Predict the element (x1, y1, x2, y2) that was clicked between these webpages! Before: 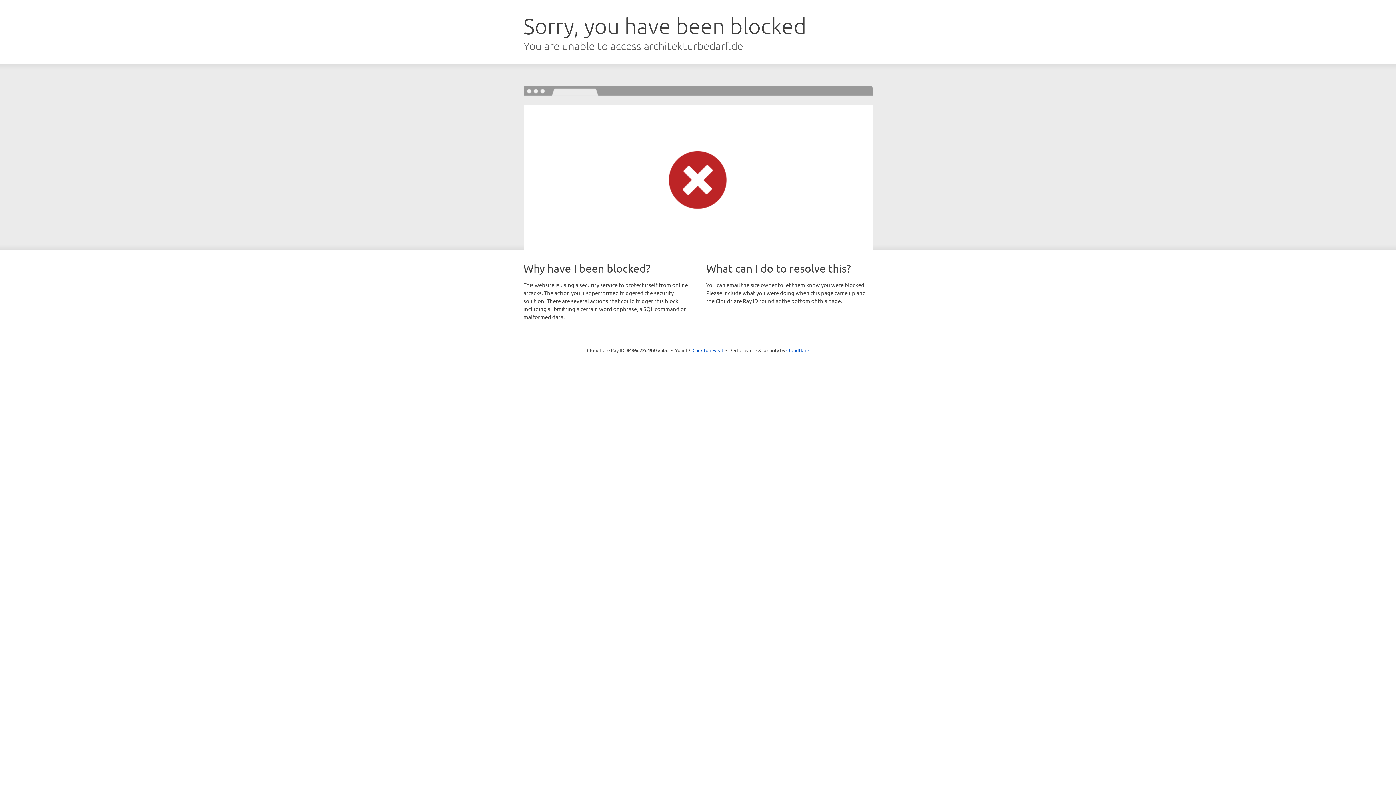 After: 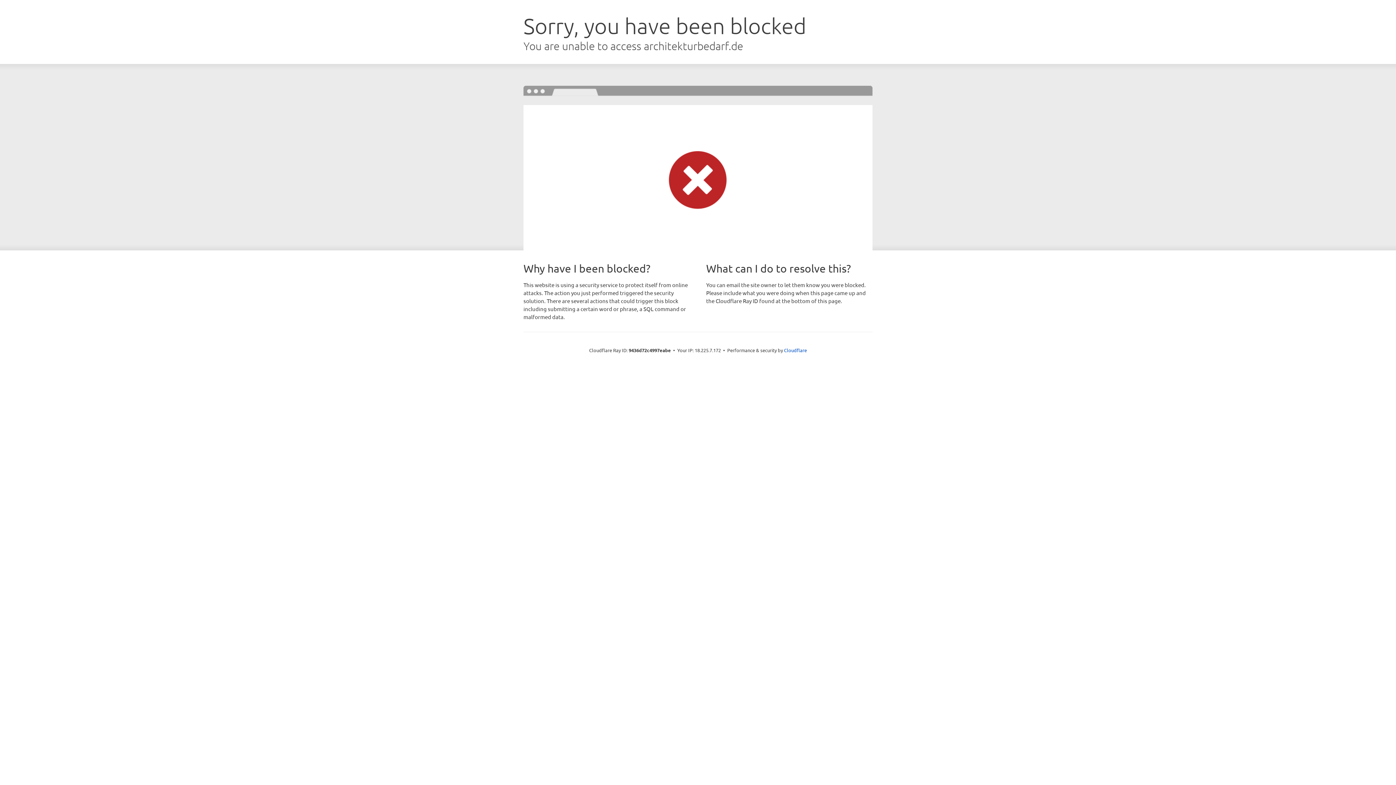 Action: bbox: (692, 346, 723, 353) label: Click to reveal